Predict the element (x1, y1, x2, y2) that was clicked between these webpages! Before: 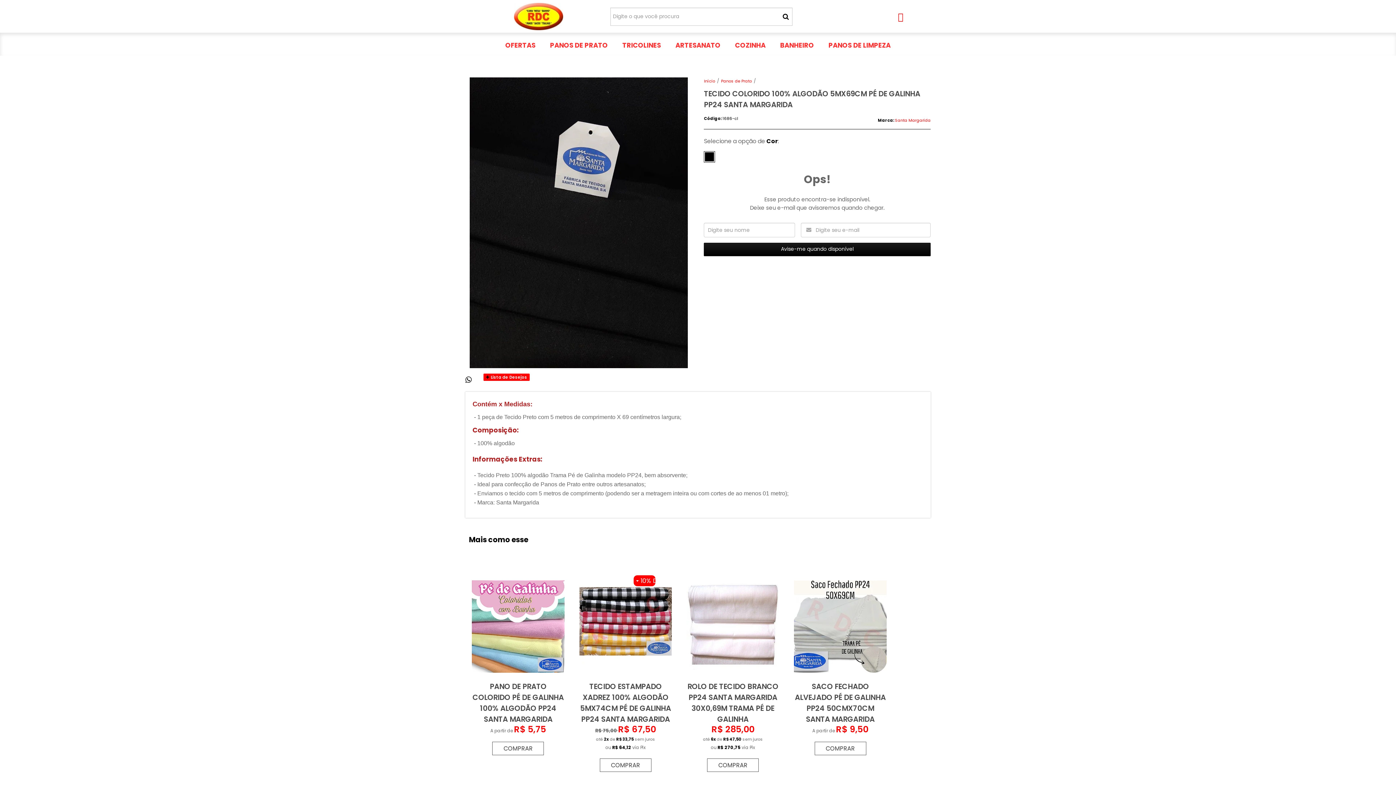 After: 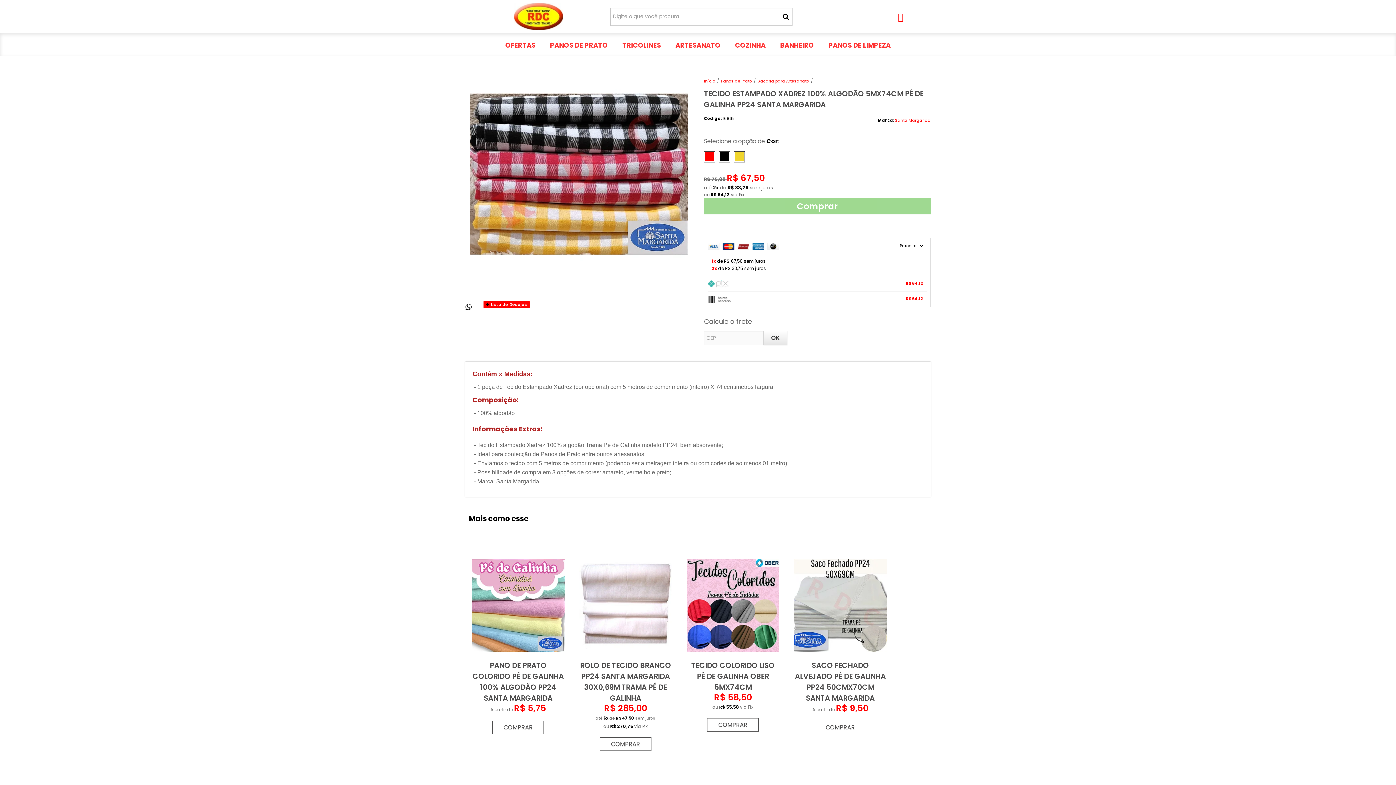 Action: bbox: (575, 568, 675, 779)